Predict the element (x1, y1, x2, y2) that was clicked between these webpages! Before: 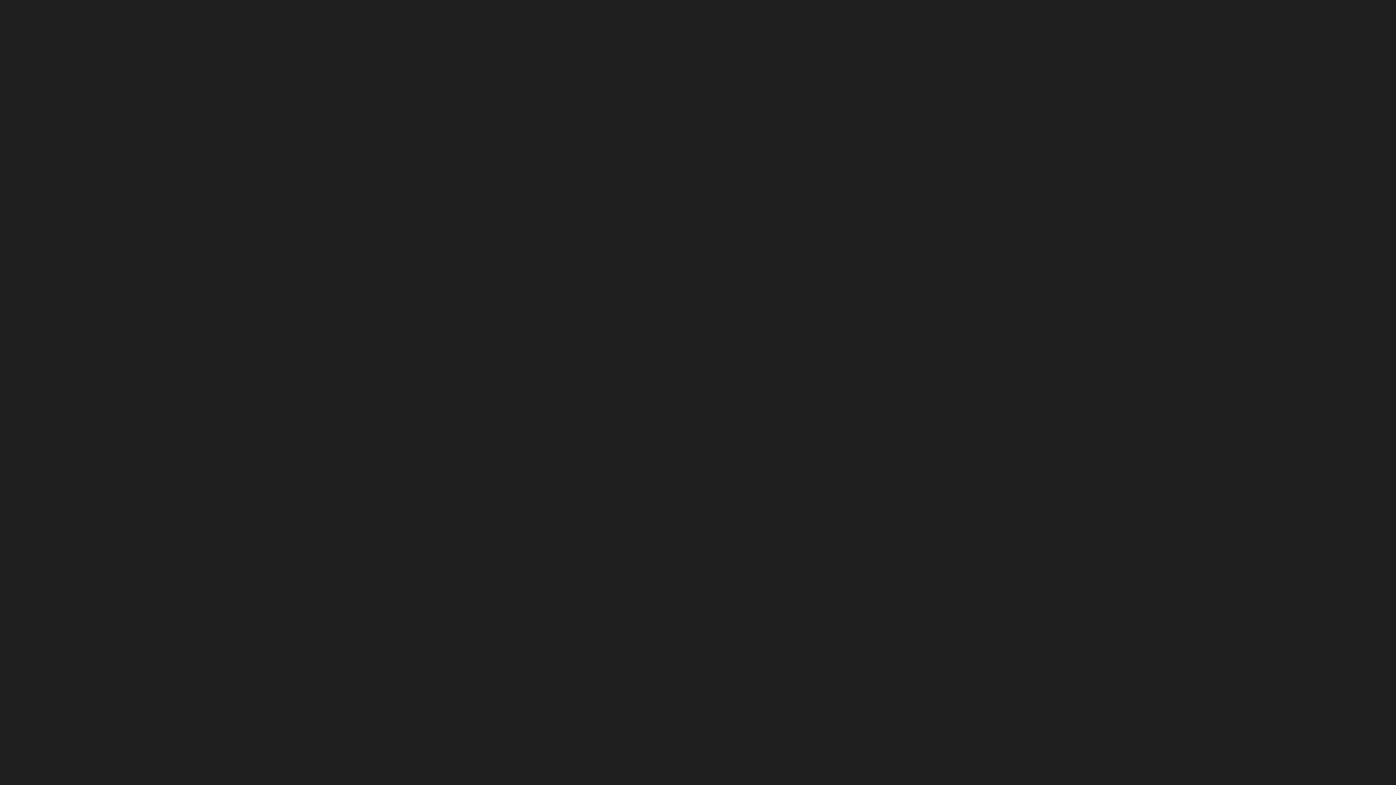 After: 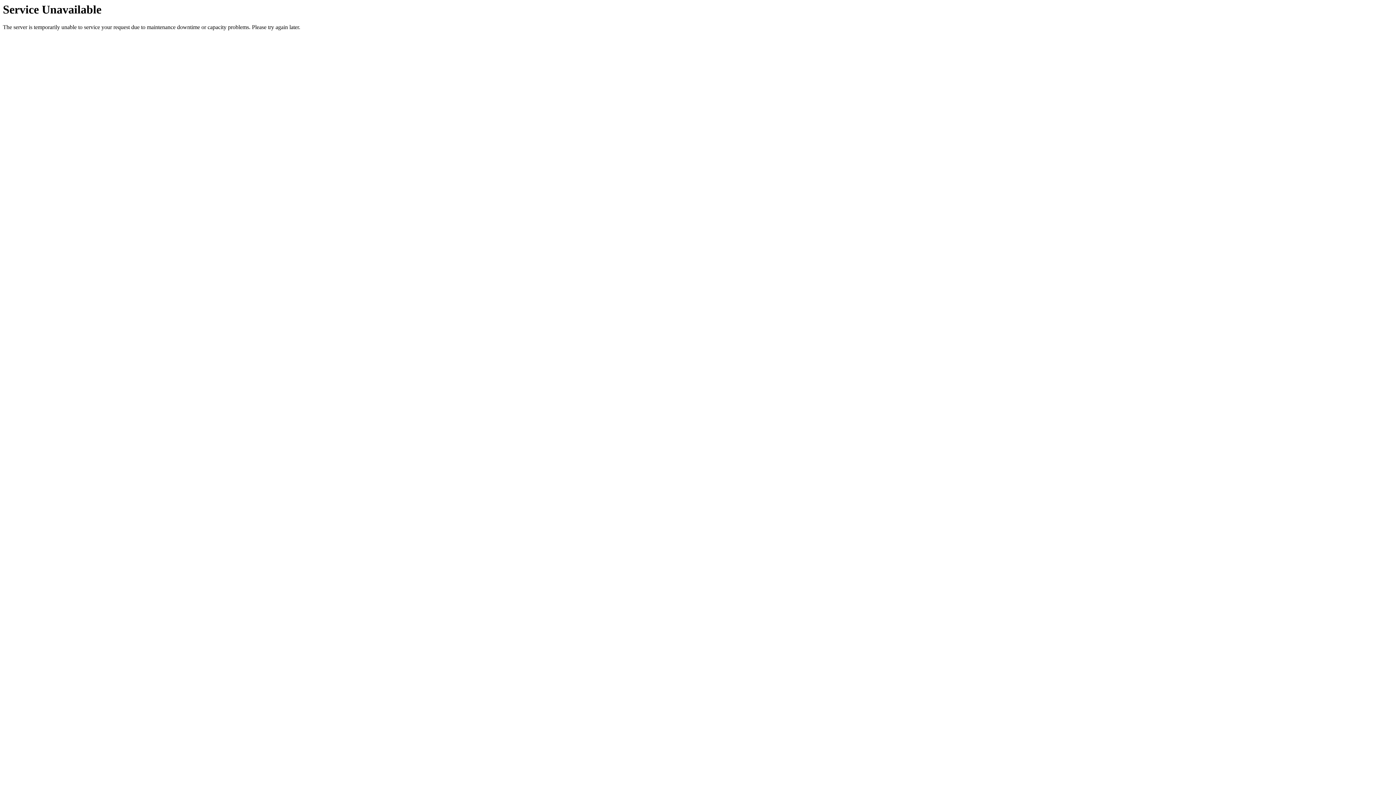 Action: bbox: (783, 21, 811, 39) label: ÜBER MICH